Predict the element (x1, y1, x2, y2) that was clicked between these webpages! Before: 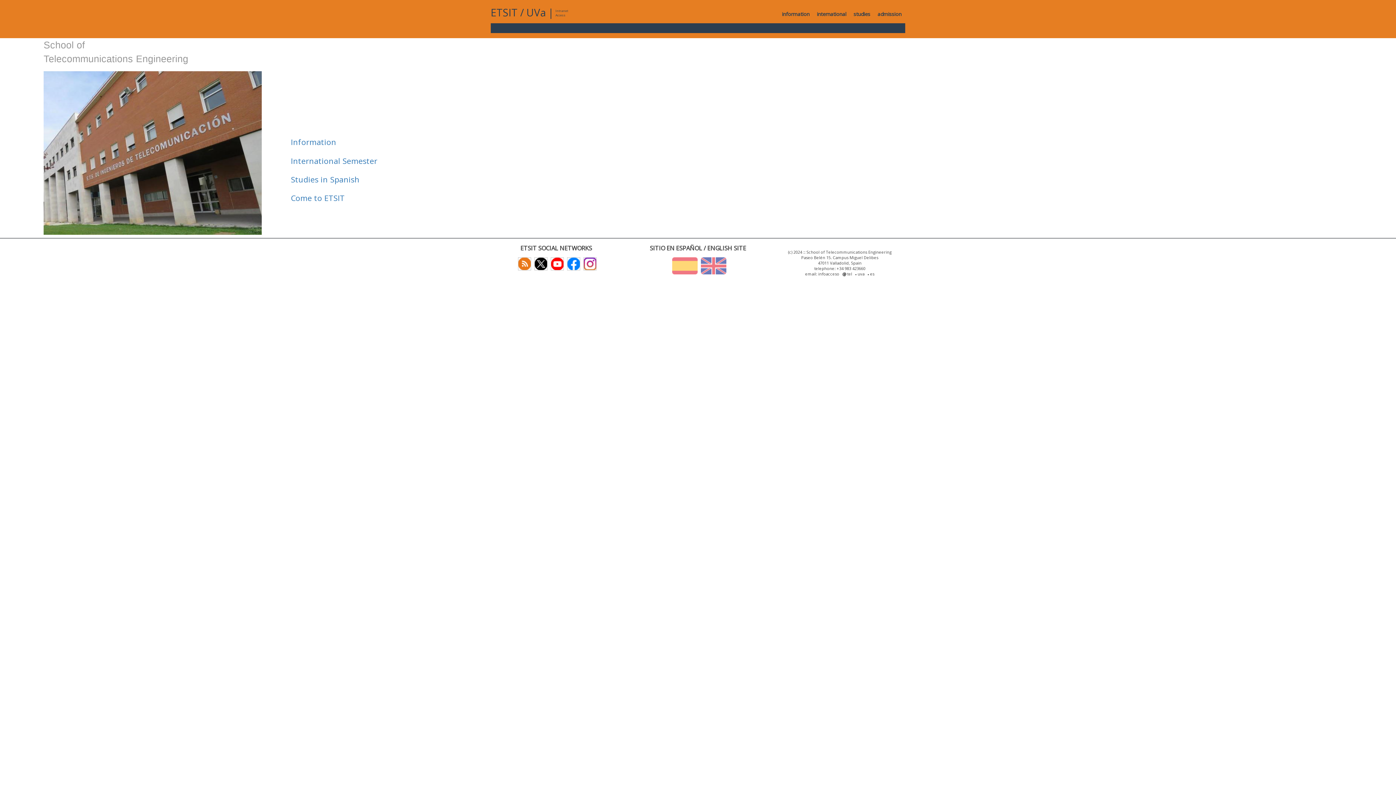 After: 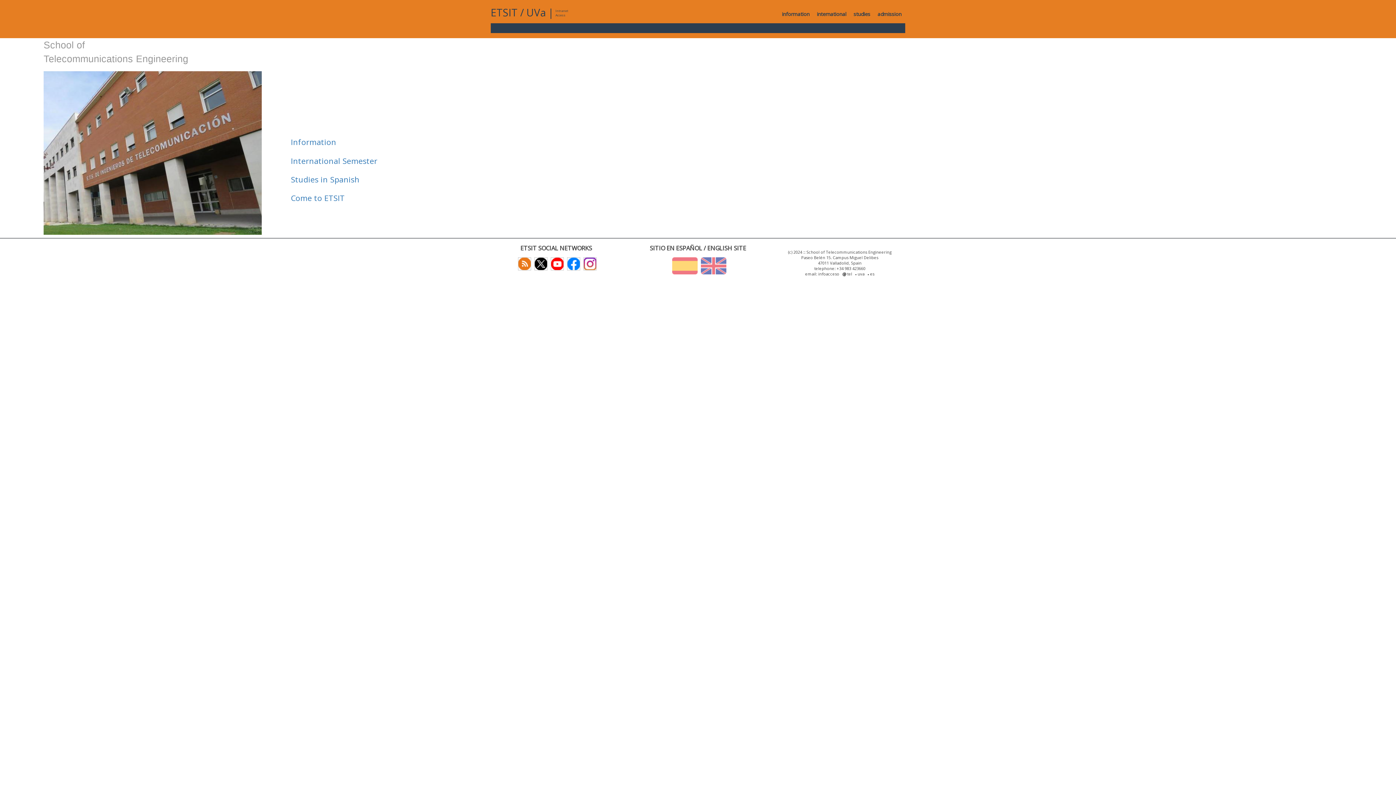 Action: bbox: (490, 5, 517, 19) label: ETSIT